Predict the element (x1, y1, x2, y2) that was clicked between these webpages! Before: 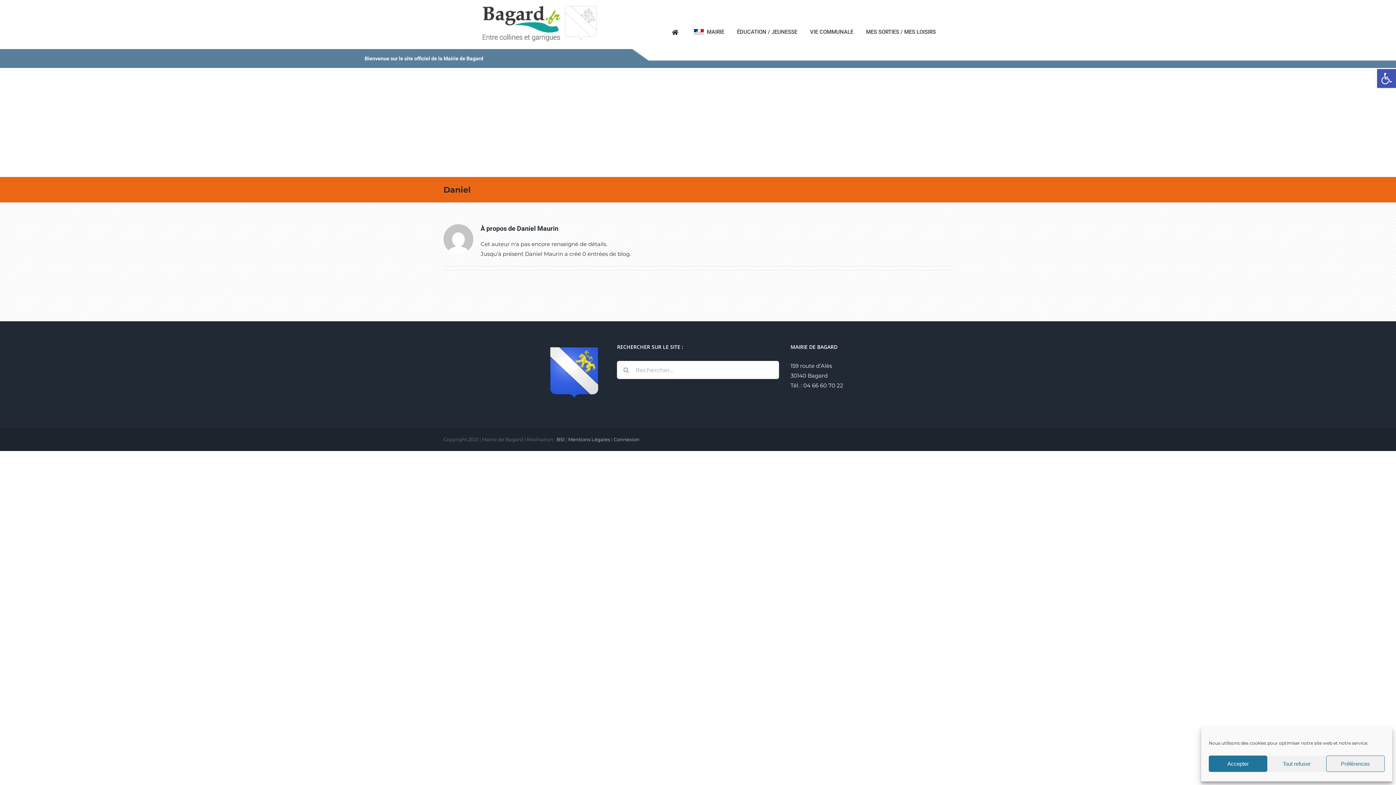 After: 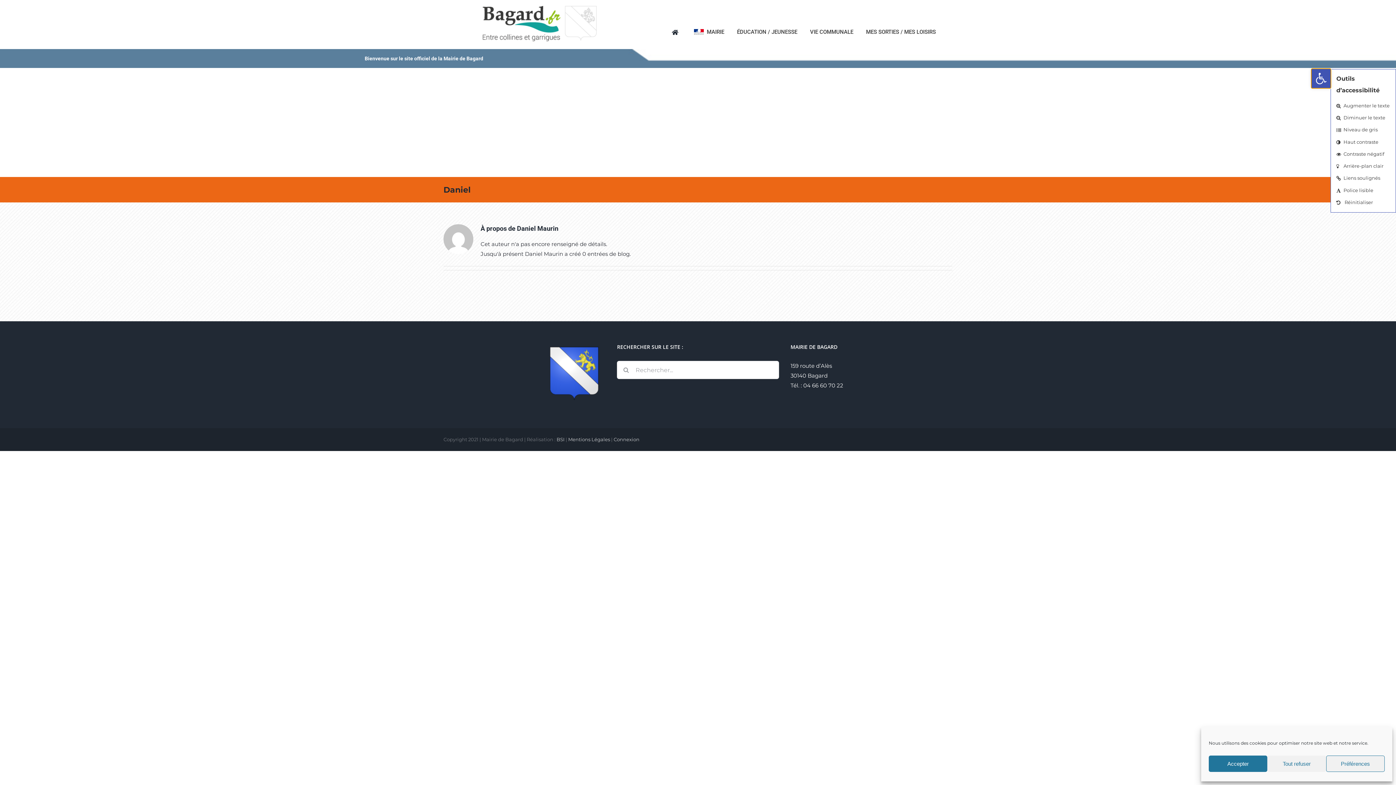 Action: bbox: (1377, 69, 1396, 88) label: Ouvrir la barre d’outils